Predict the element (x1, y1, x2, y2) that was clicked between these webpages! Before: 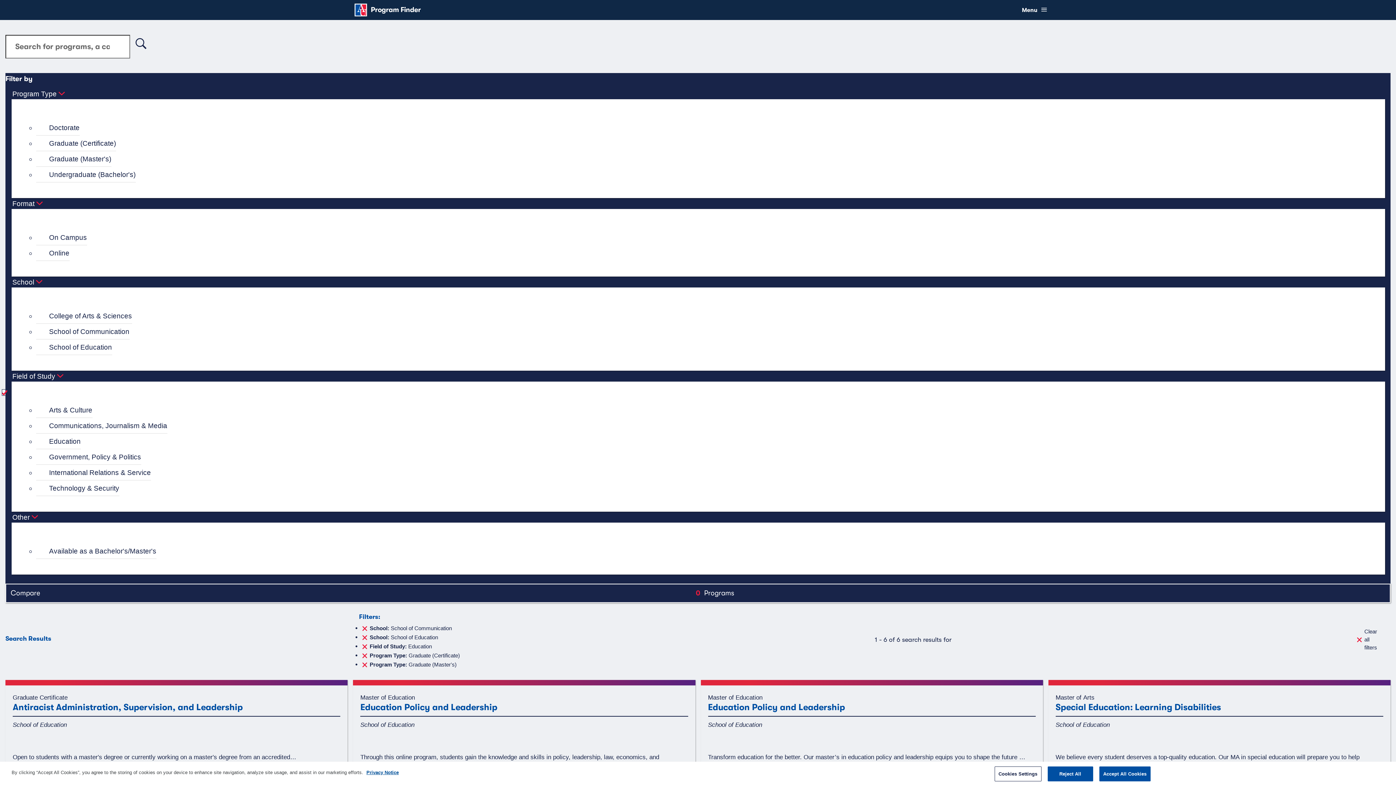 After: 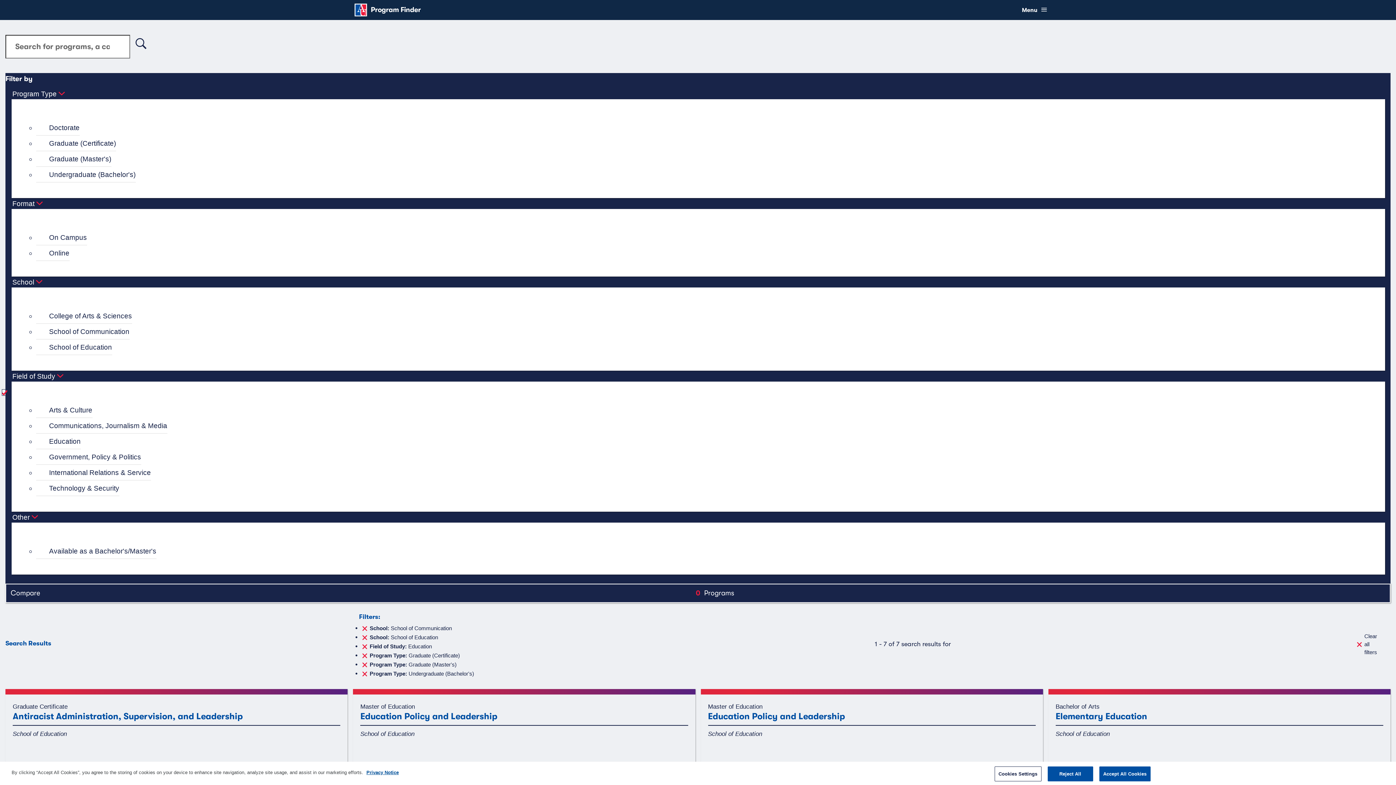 Action: bbox: (36, 166, 136, 182) label: Undergraduate (Bachelor's)